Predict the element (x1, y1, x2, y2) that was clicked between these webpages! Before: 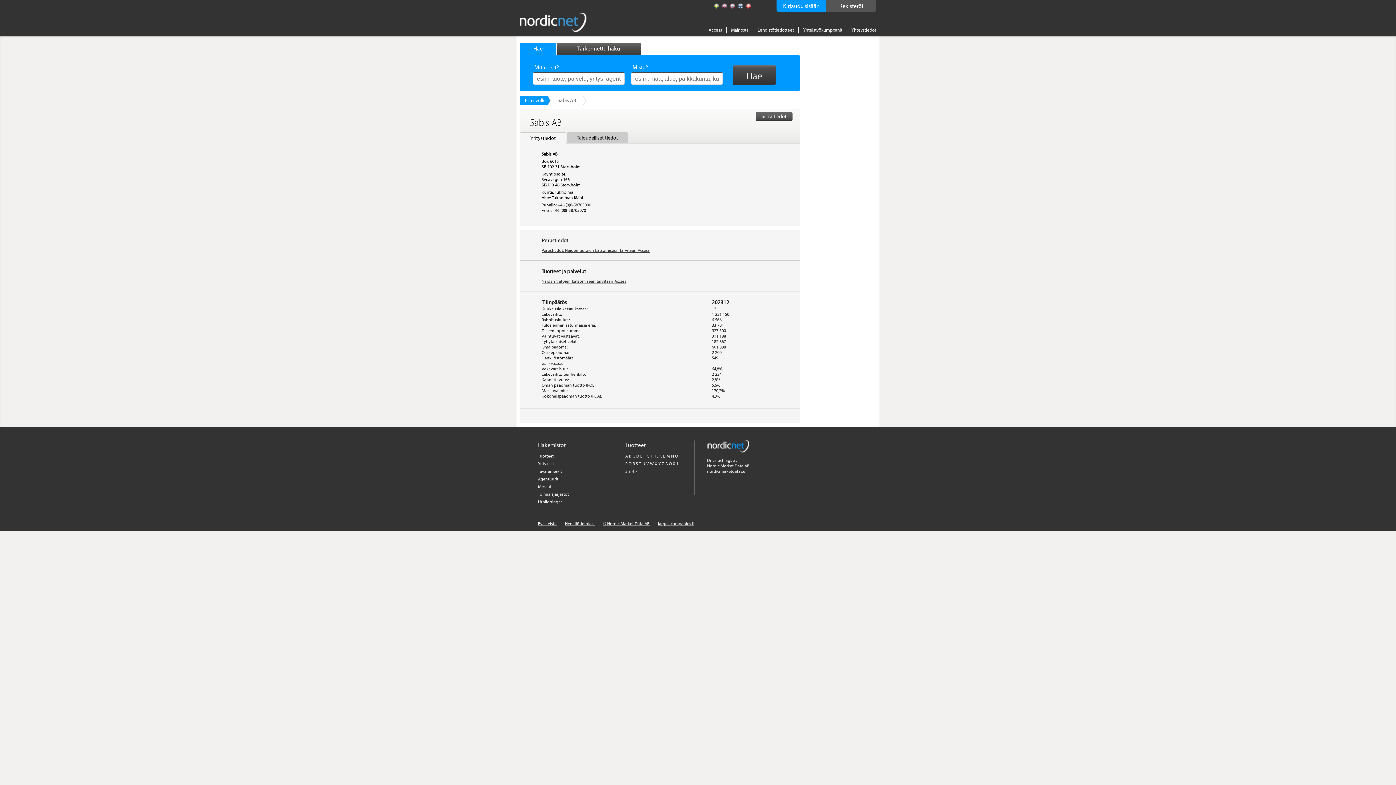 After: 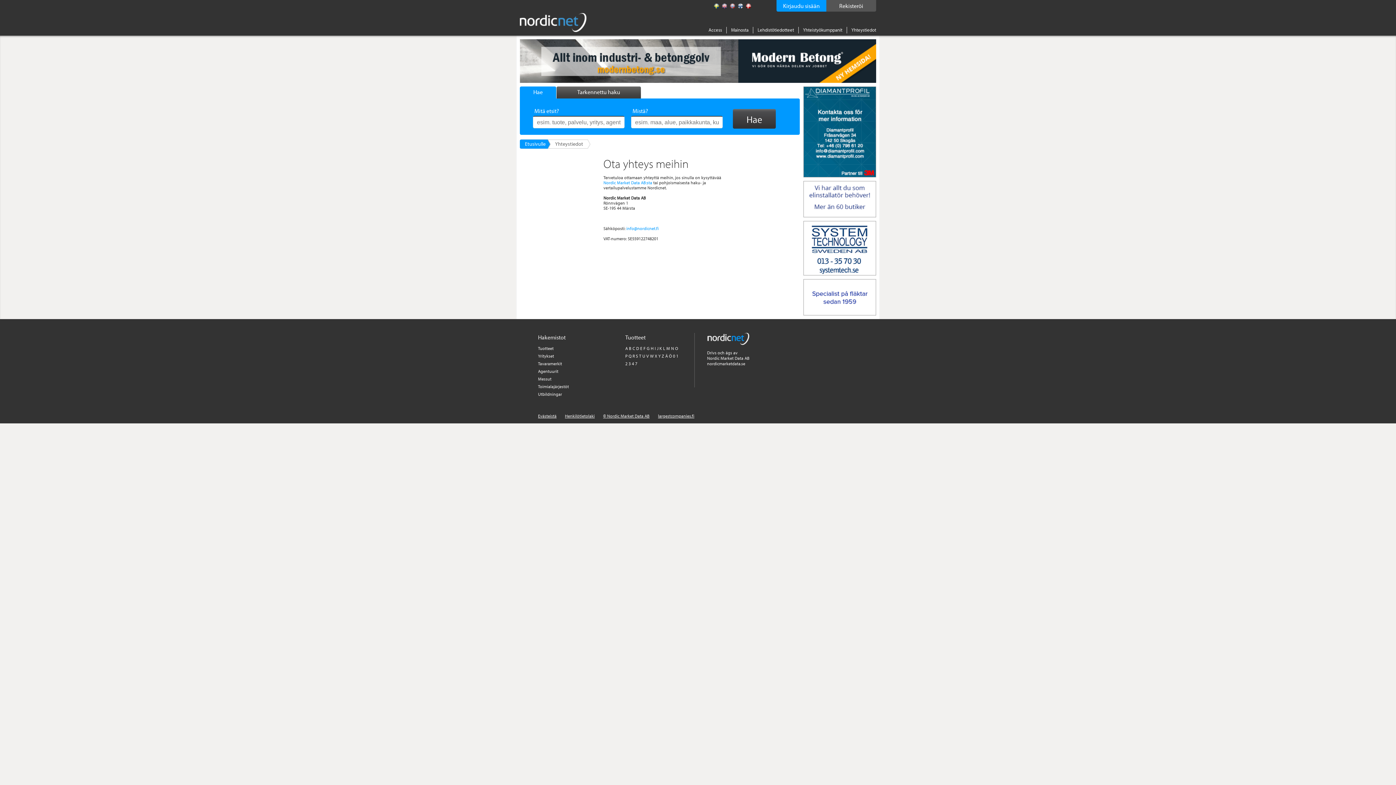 Action: label: Yhteystiedot bbox: (851, 26, 876, 32)